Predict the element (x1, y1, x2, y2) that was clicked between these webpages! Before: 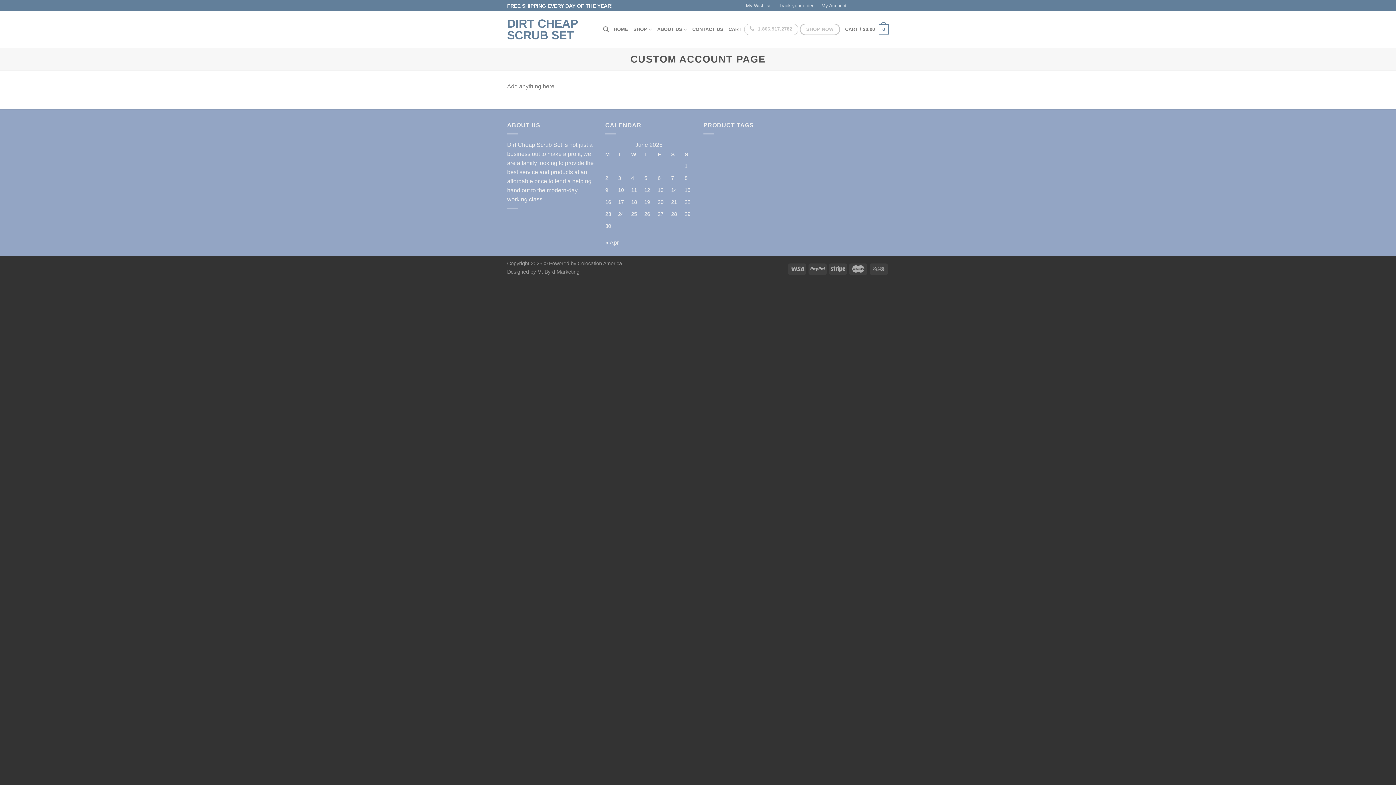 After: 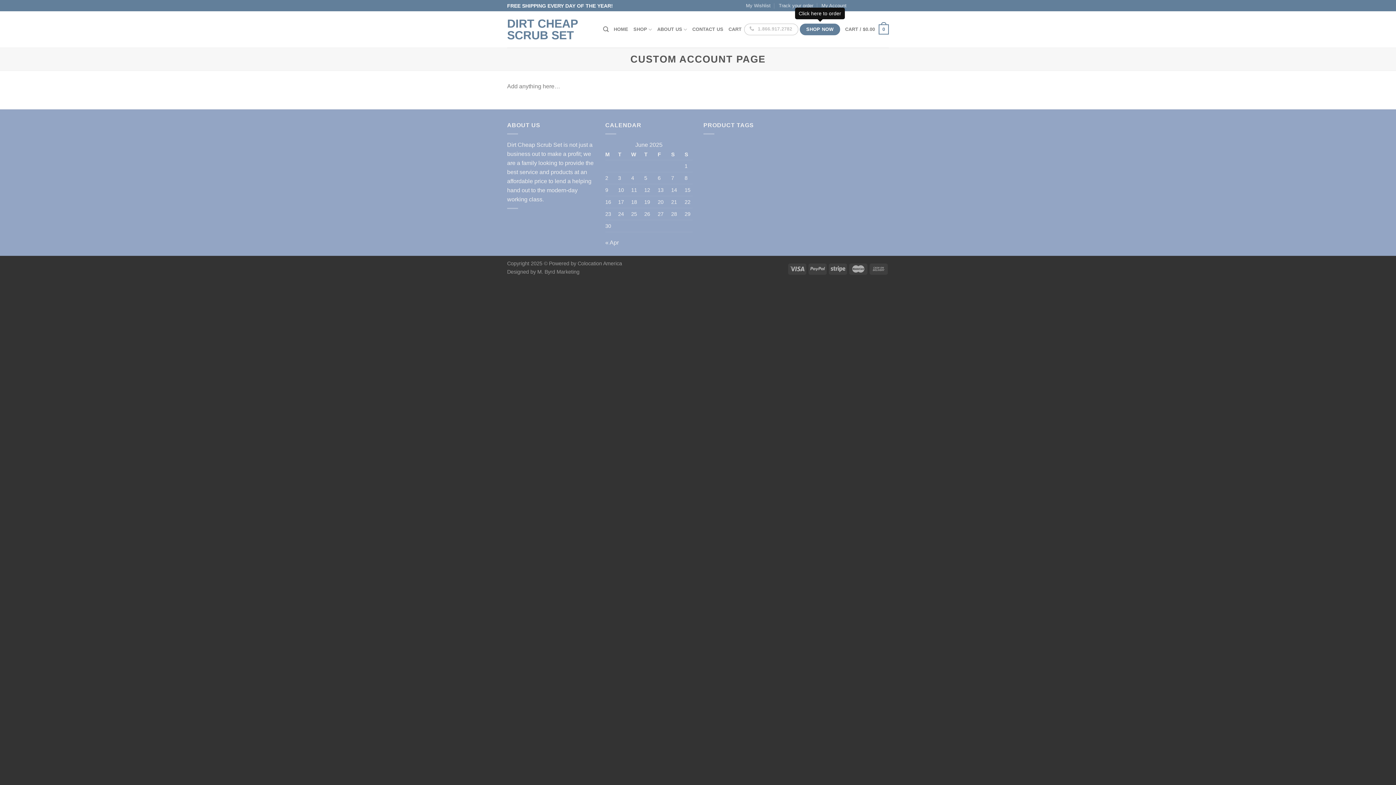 Action: bbox: (799, 23, 840, 35) label: SHOP NOW